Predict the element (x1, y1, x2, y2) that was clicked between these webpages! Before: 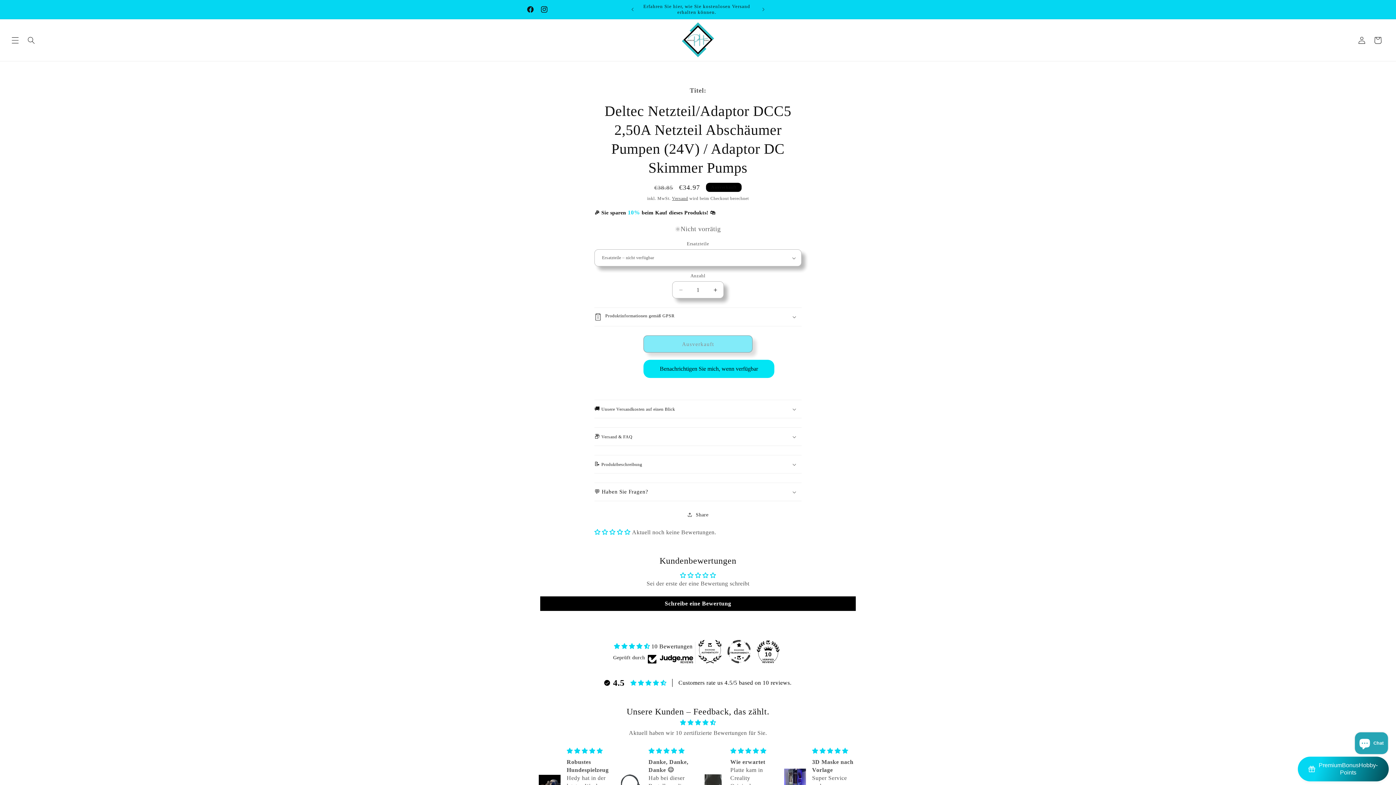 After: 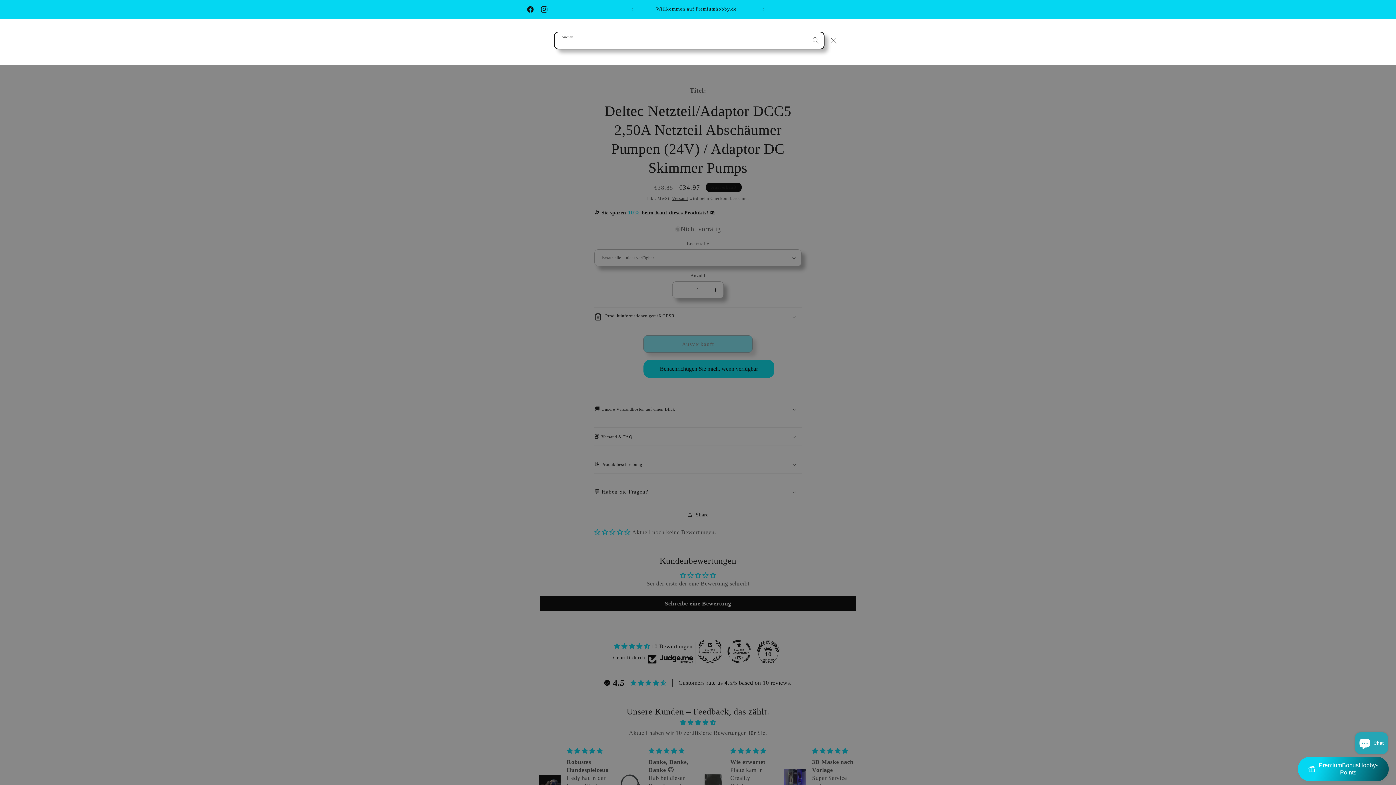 Action: label: Suchen bbox: (23, 32, 39, 48)